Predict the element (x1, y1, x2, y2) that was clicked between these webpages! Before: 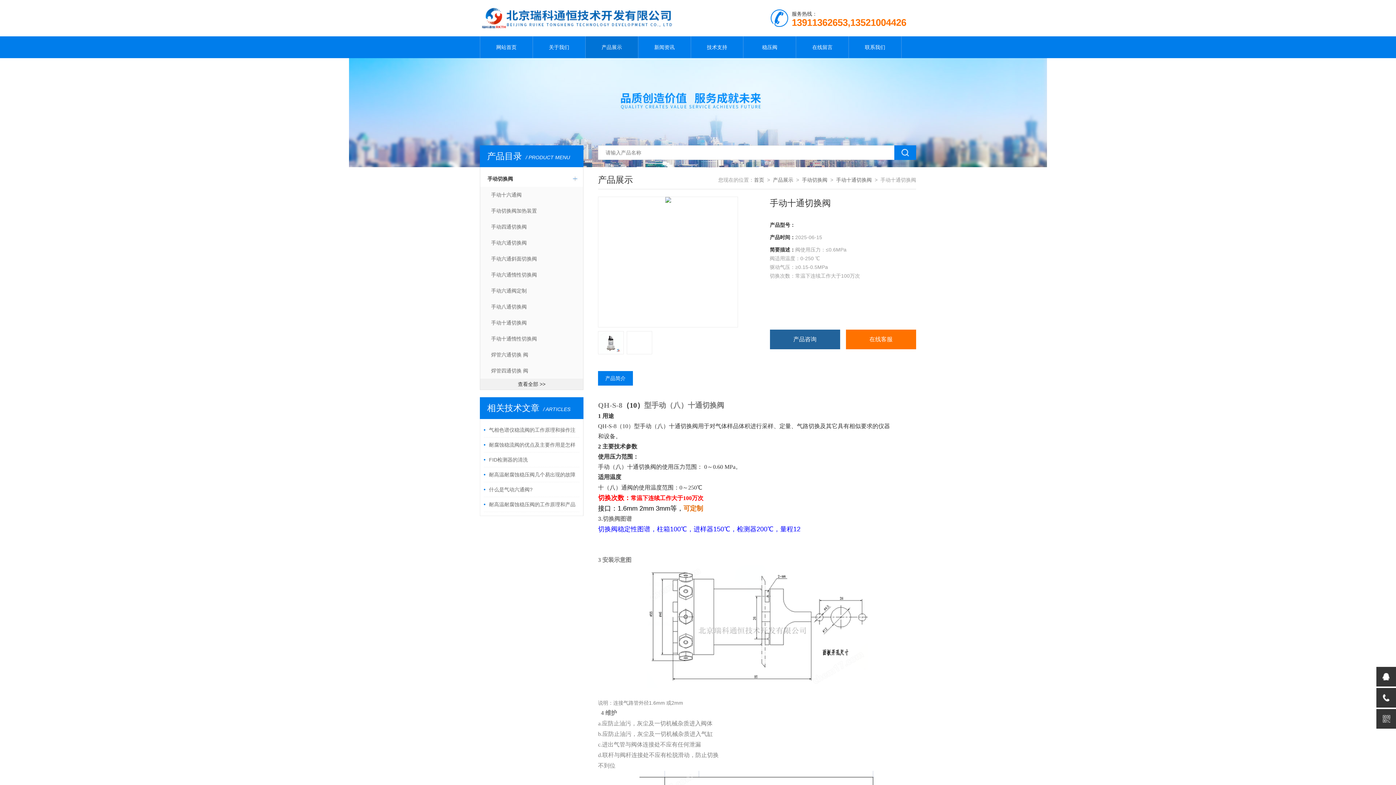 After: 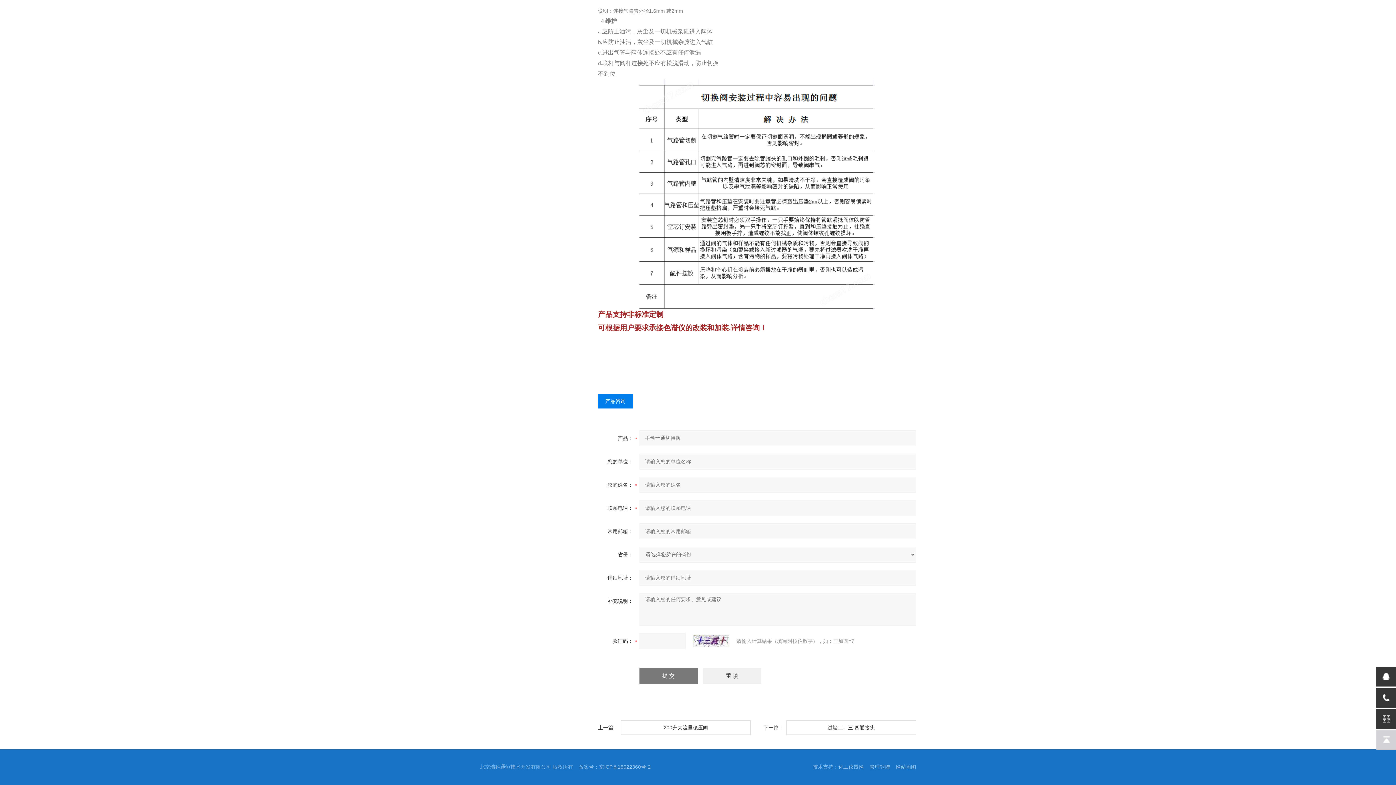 Action: bbox: (770, 329, 840, 349) label: 产品咨询